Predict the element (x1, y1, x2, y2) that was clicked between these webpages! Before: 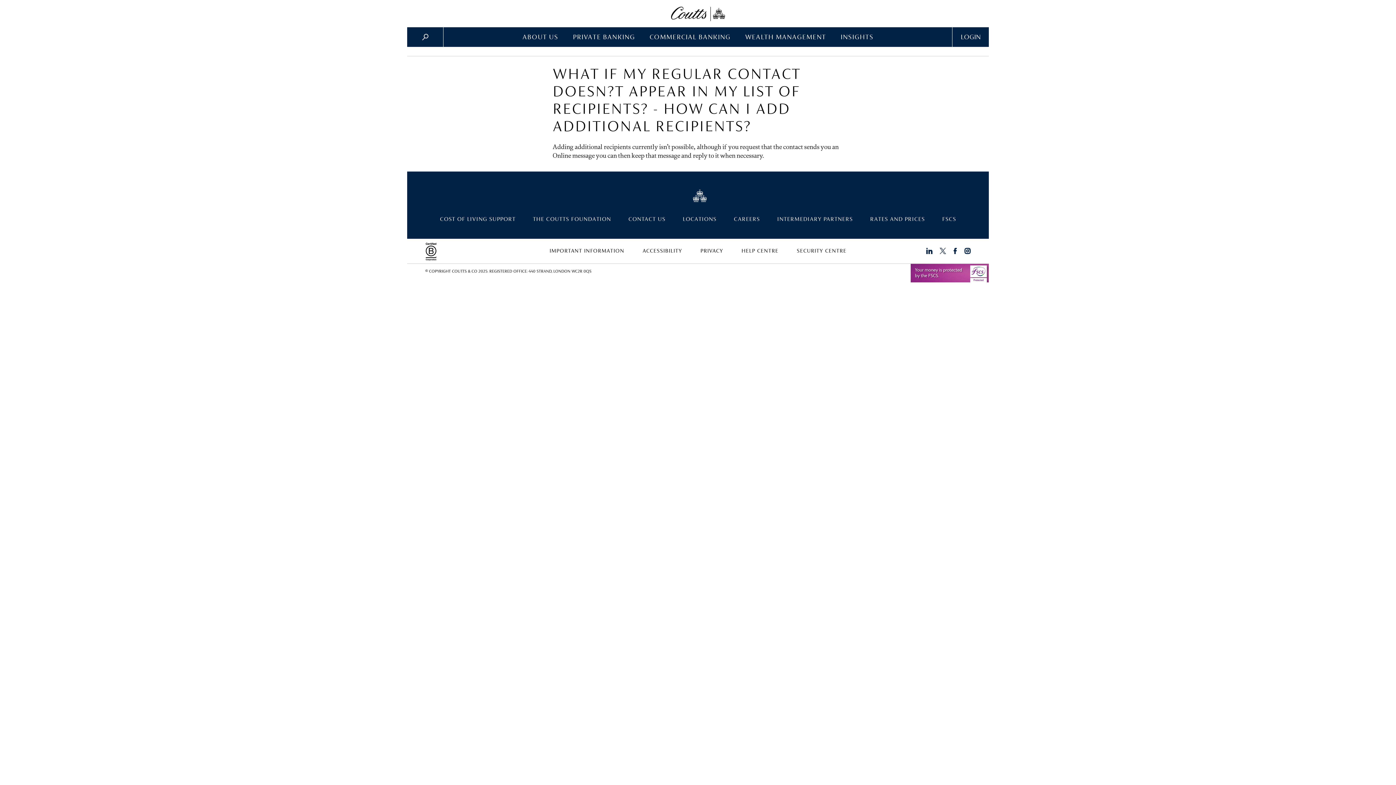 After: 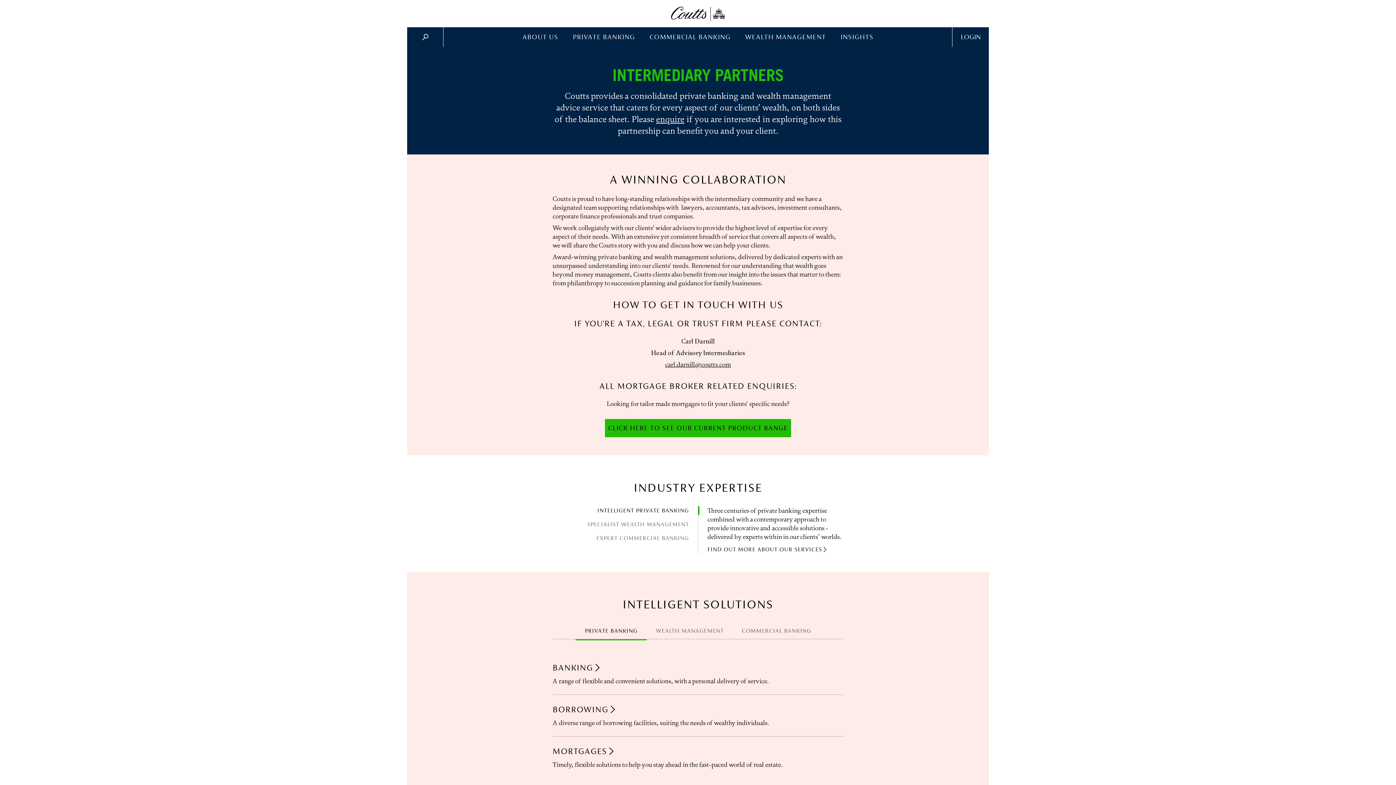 Action: bbox: (777, 214, 853, 223) label: INTERMEDIARY PARTNERS